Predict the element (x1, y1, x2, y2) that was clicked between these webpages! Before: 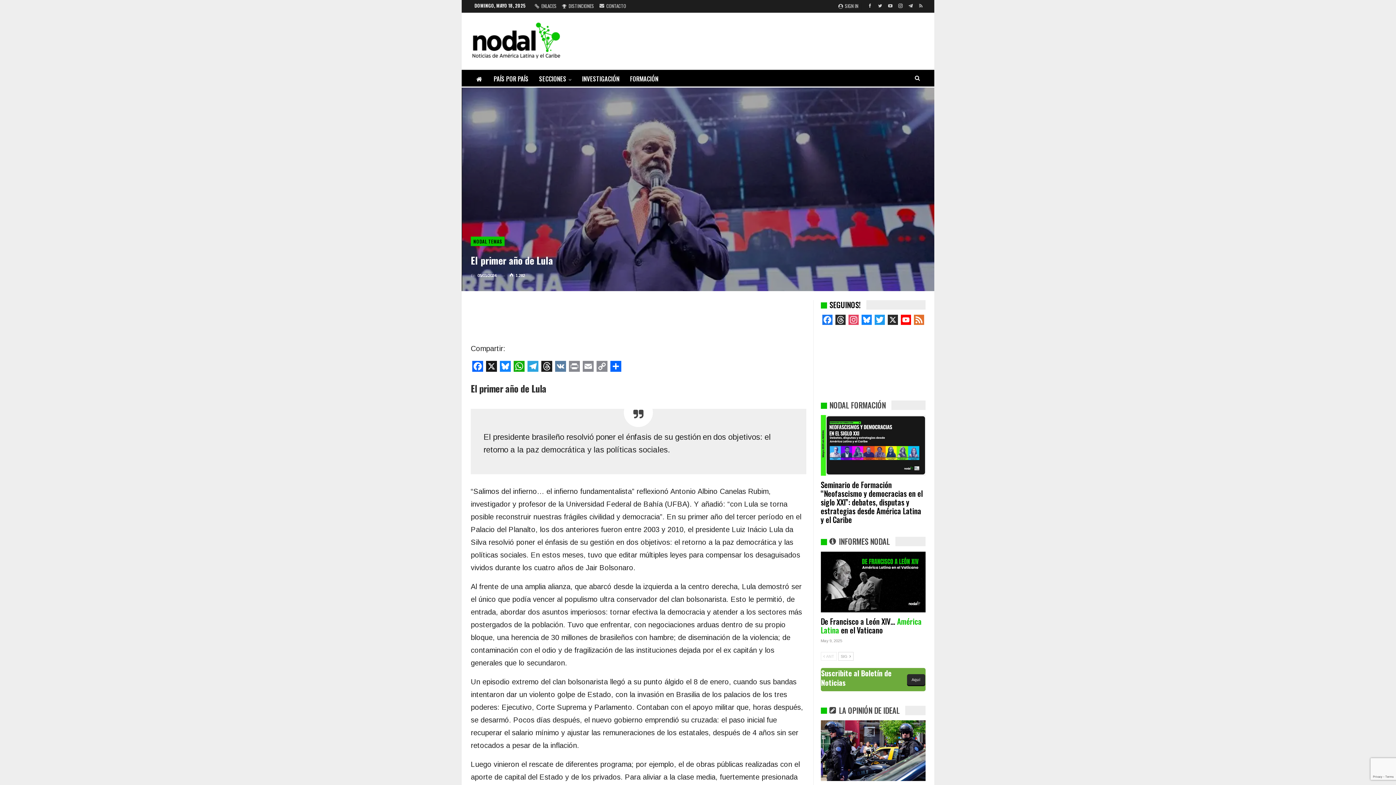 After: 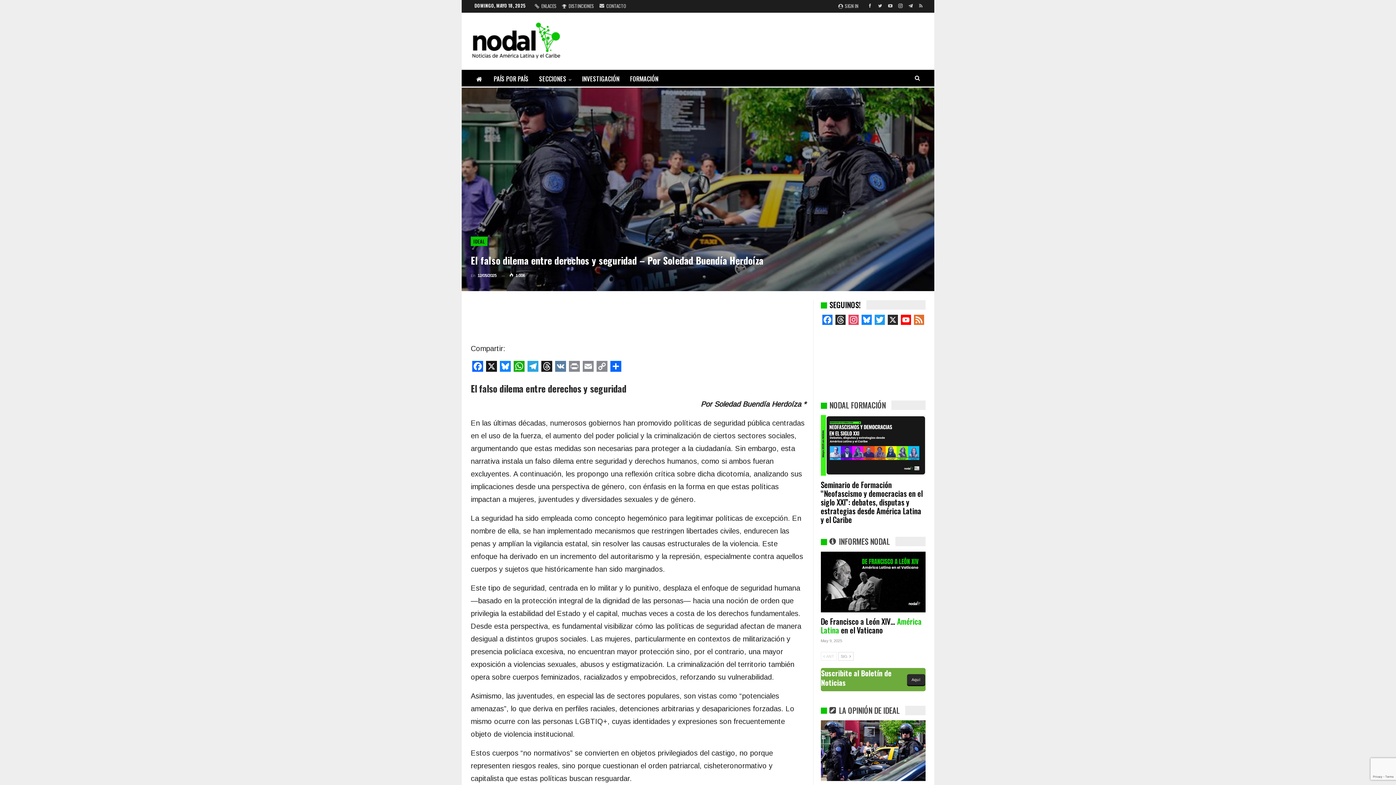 Action: bbox: (820, 720, 925, 781)